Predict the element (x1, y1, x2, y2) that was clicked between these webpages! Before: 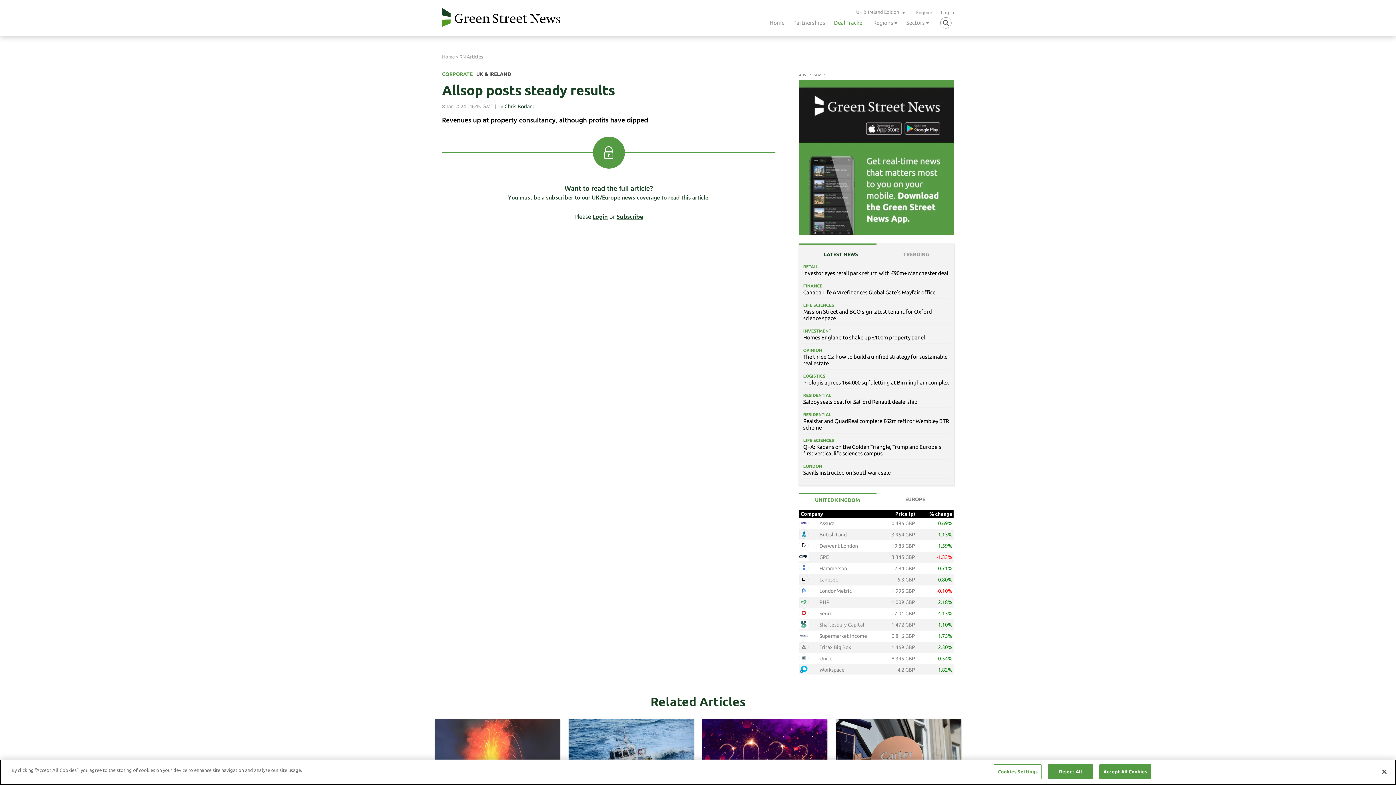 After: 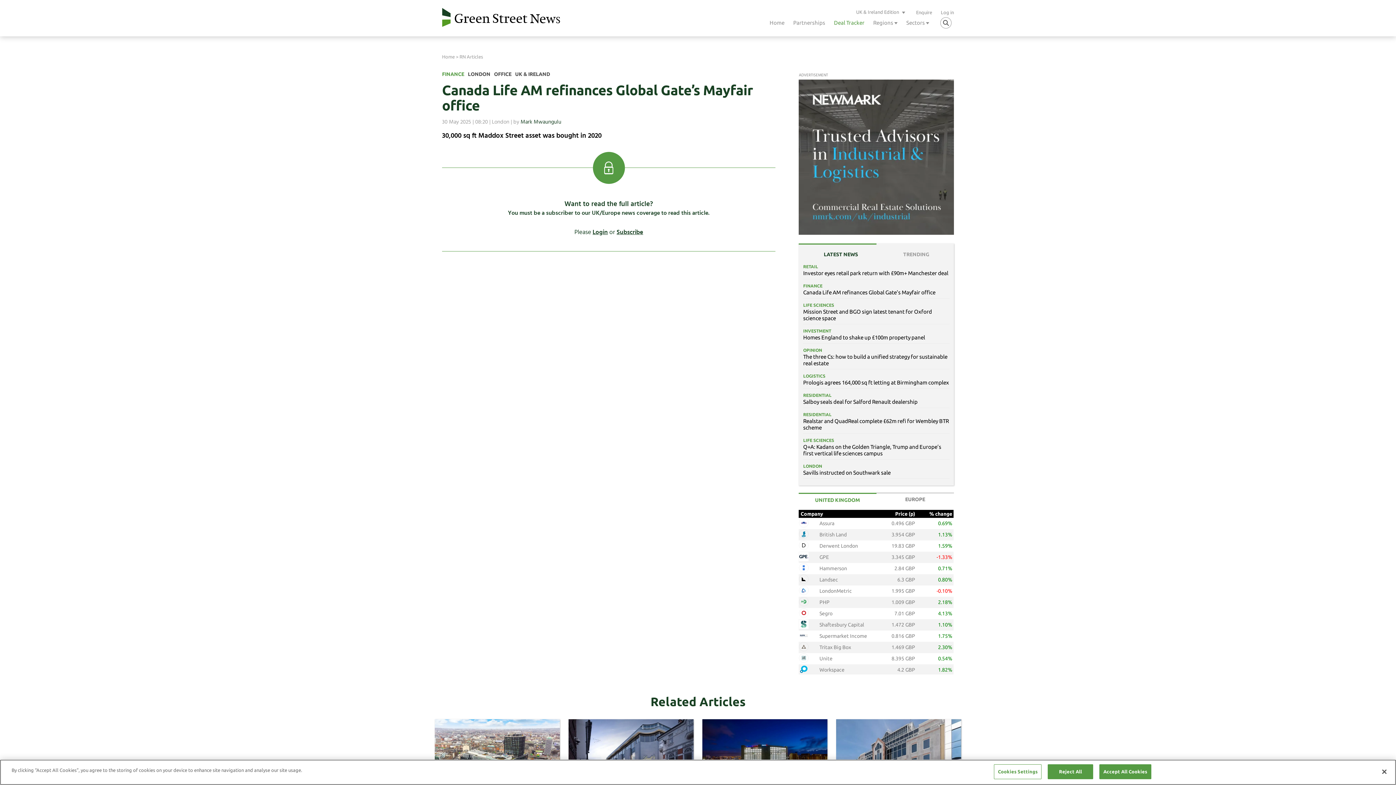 Action: label: FINANCE

Canada Life AM refinances Global Gate’s Mayfair office bbox: (803, 282, 949, 295)